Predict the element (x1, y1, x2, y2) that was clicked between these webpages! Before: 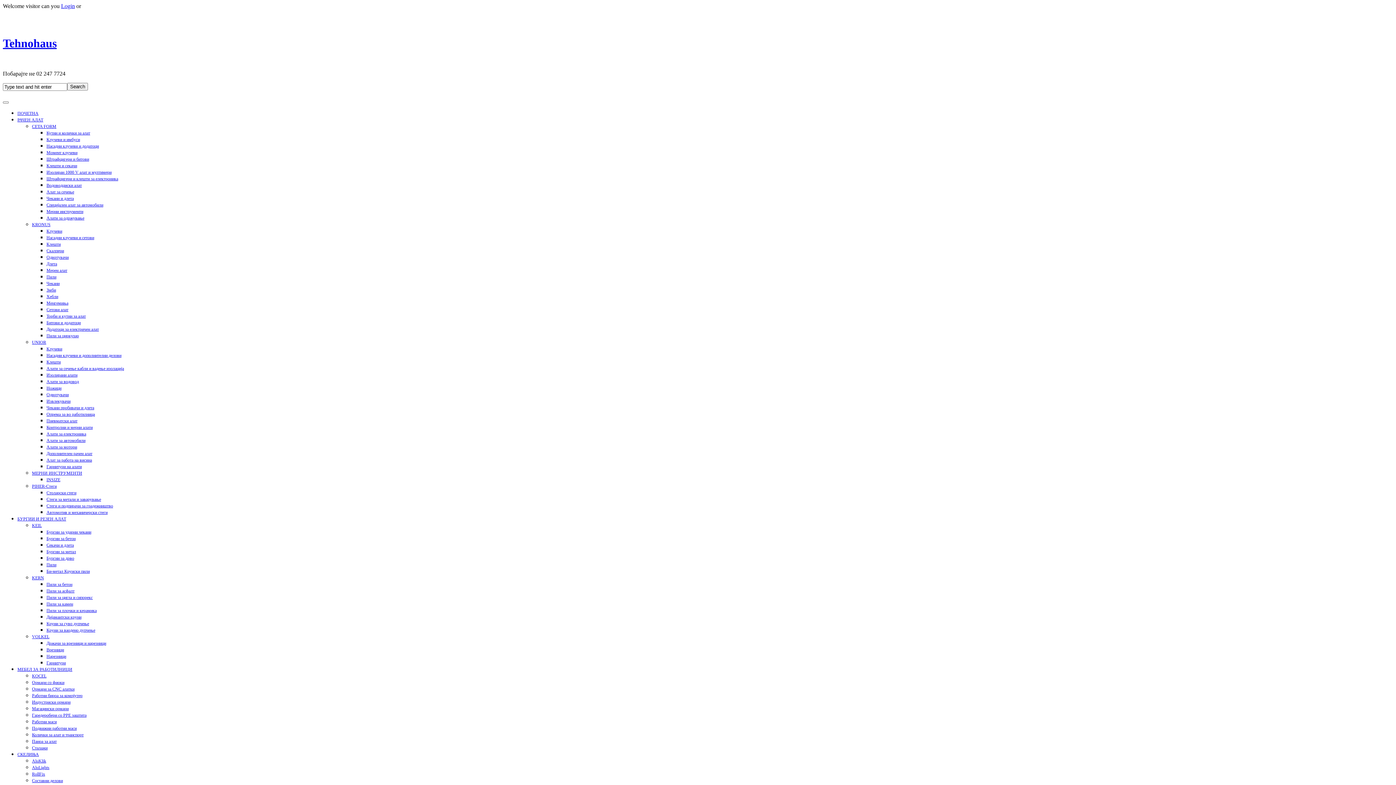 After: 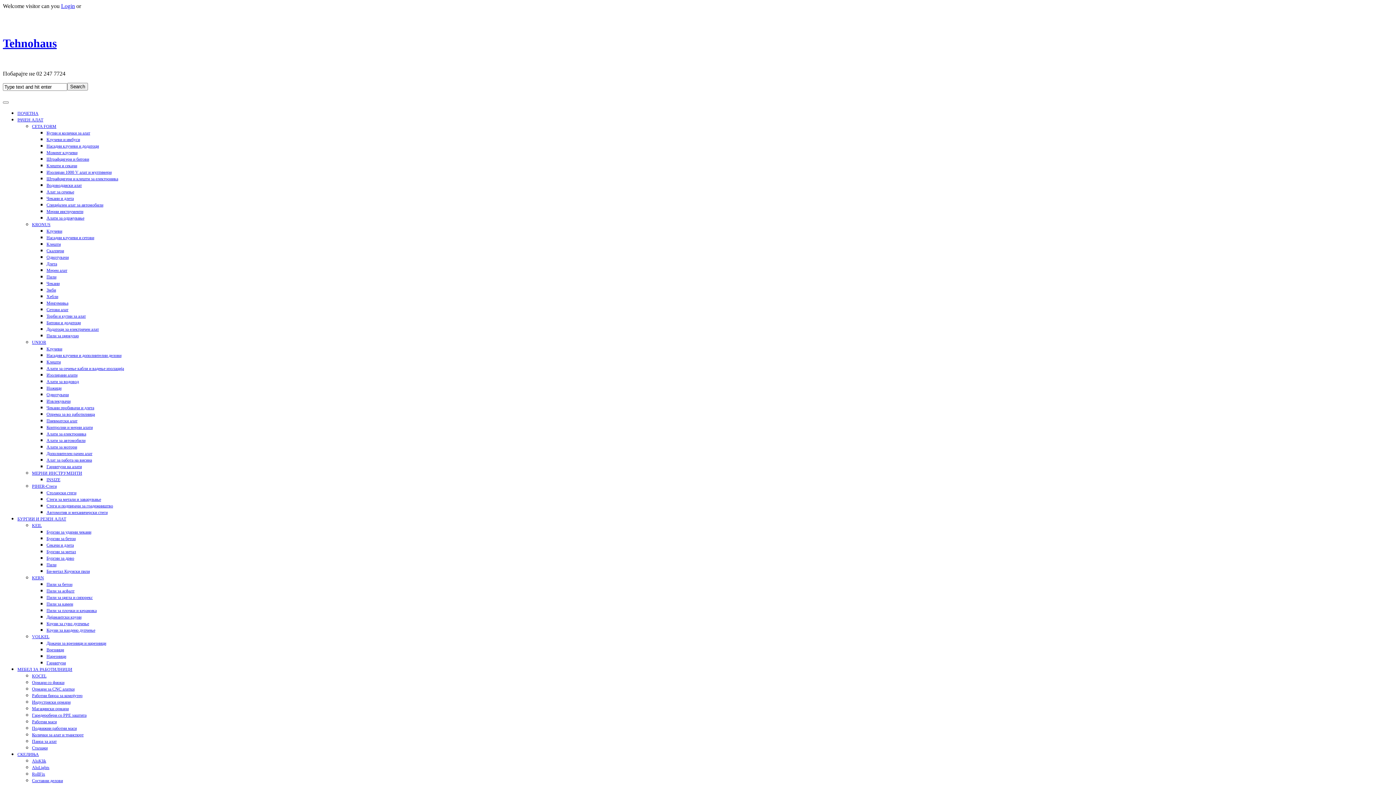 Action: label: Чекани и длета bbox: (46, 195, 73, 200)